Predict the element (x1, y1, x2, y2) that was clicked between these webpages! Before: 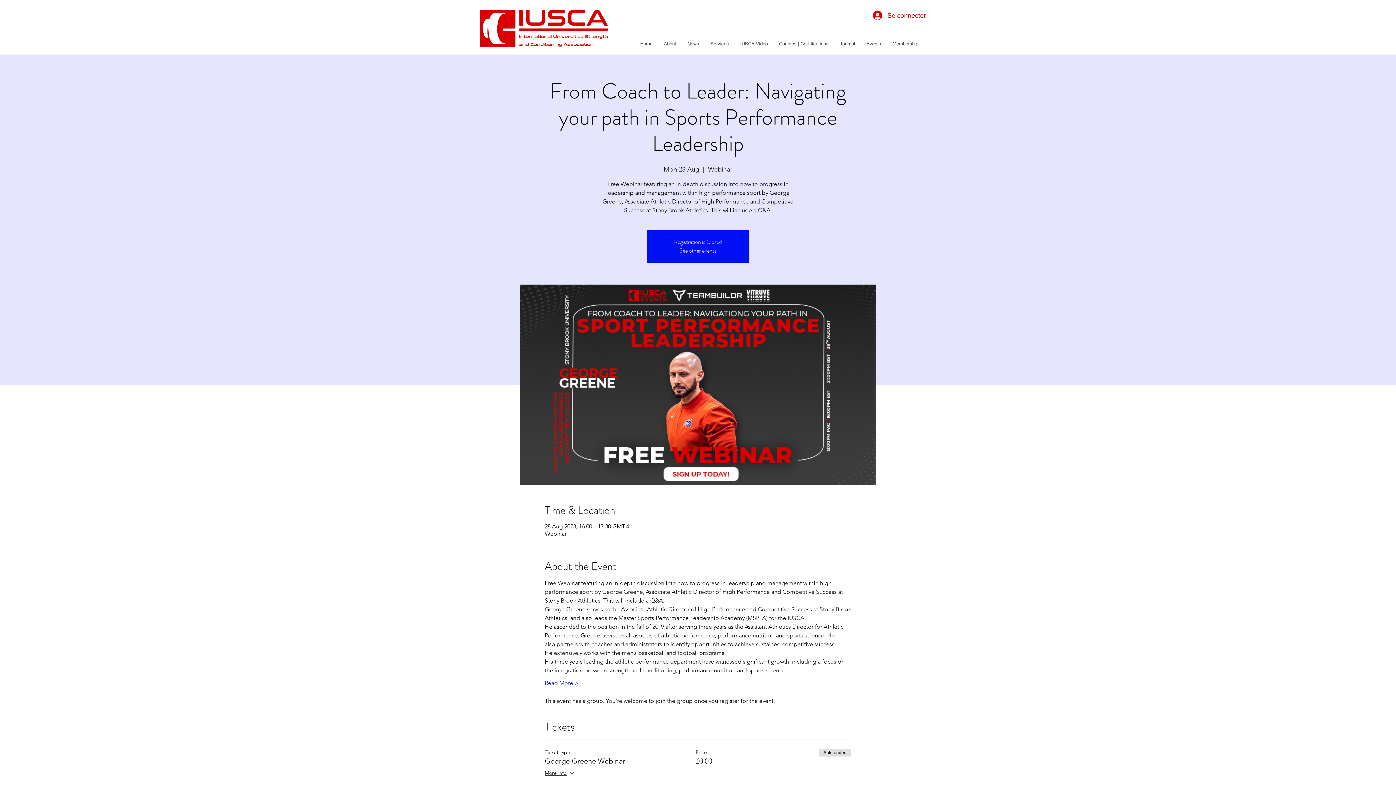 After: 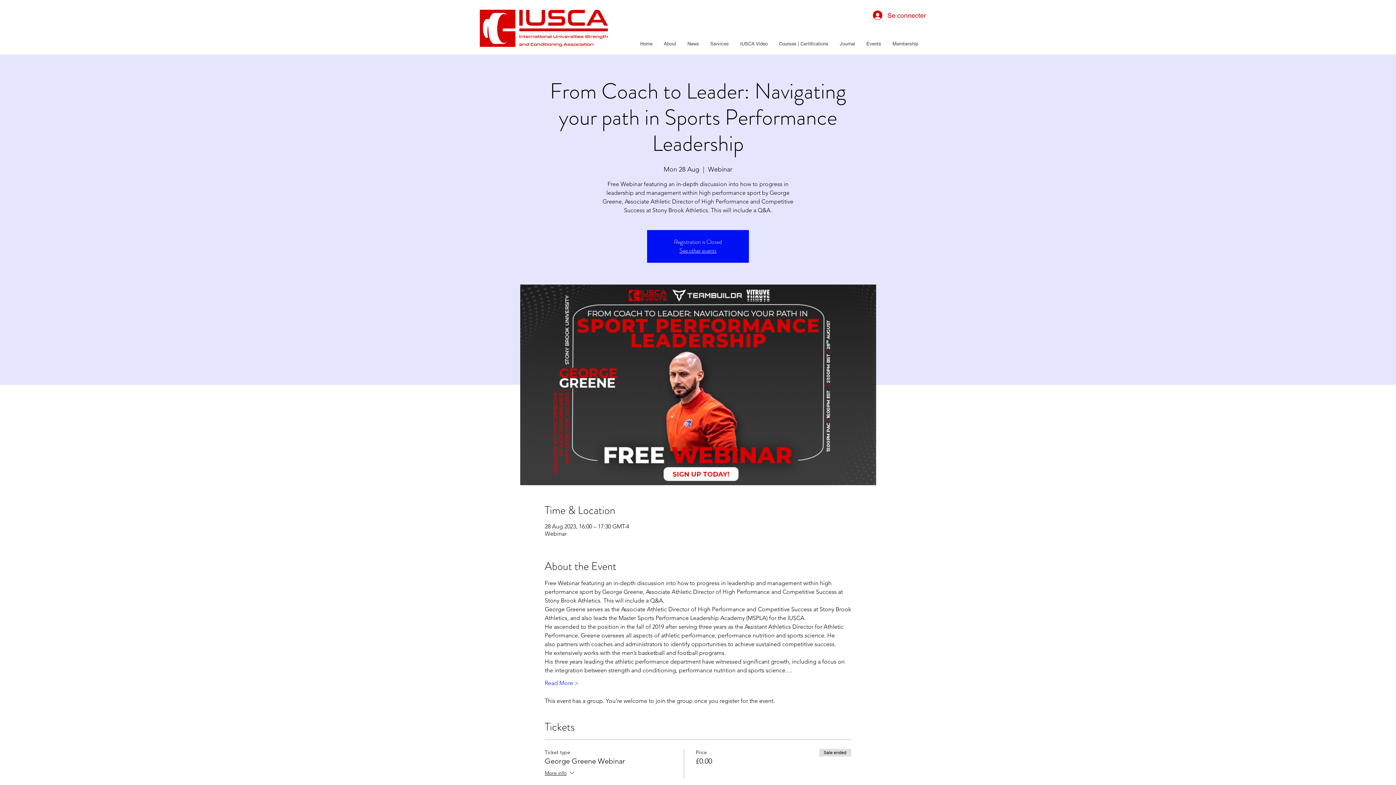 Action: bbox: (834, 38, 860, 49) label: Journal